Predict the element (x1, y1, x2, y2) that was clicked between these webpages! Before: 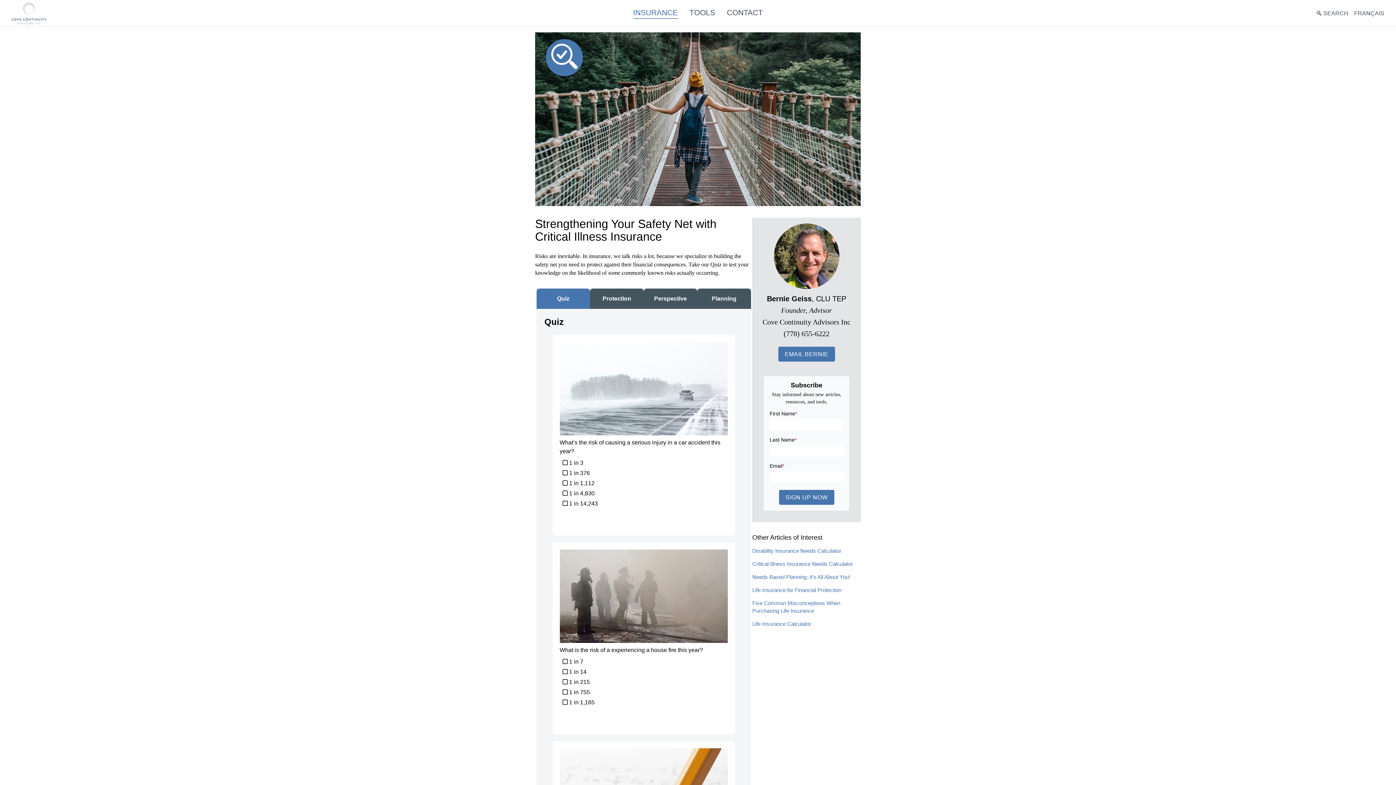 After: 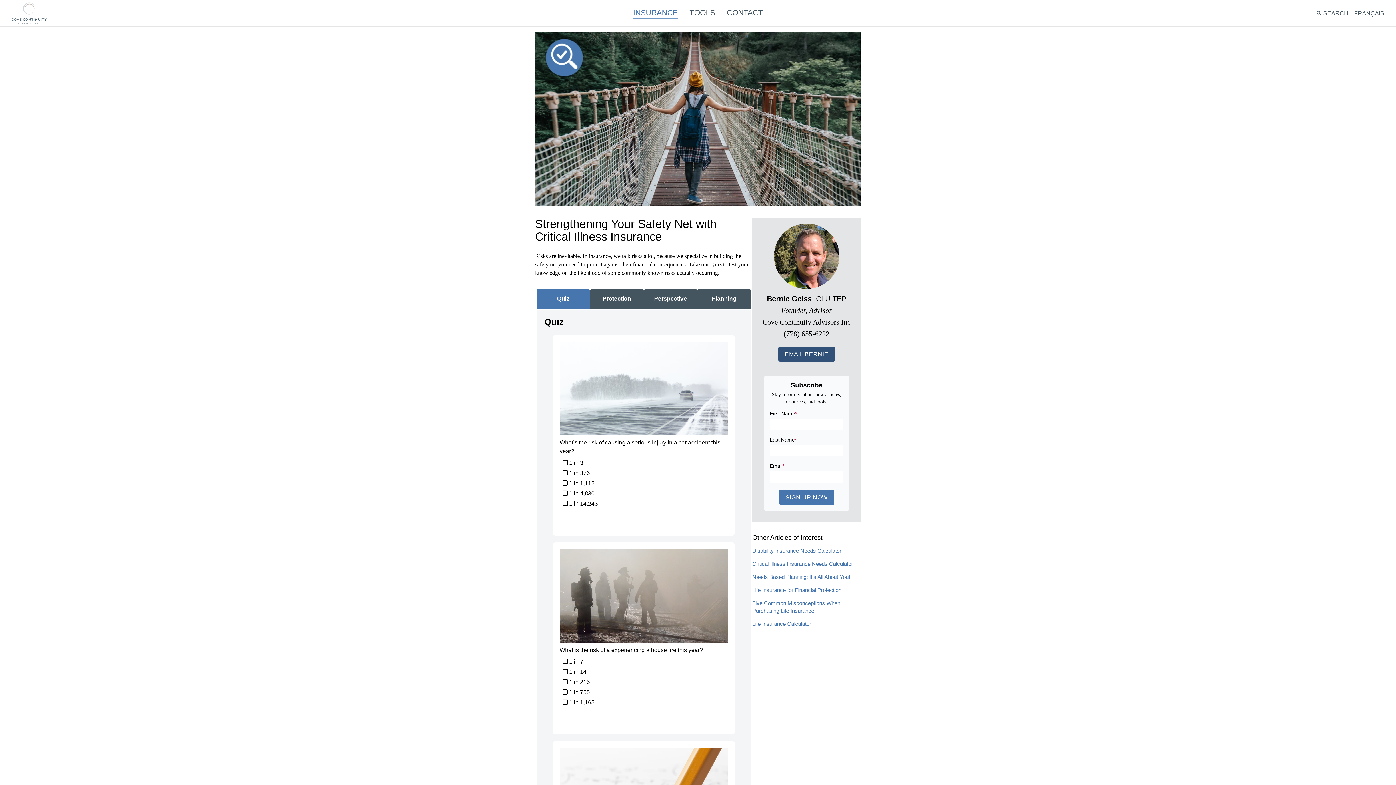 Action: label: EMAIL BERNIE bbox: (778, 346, 835, 361)